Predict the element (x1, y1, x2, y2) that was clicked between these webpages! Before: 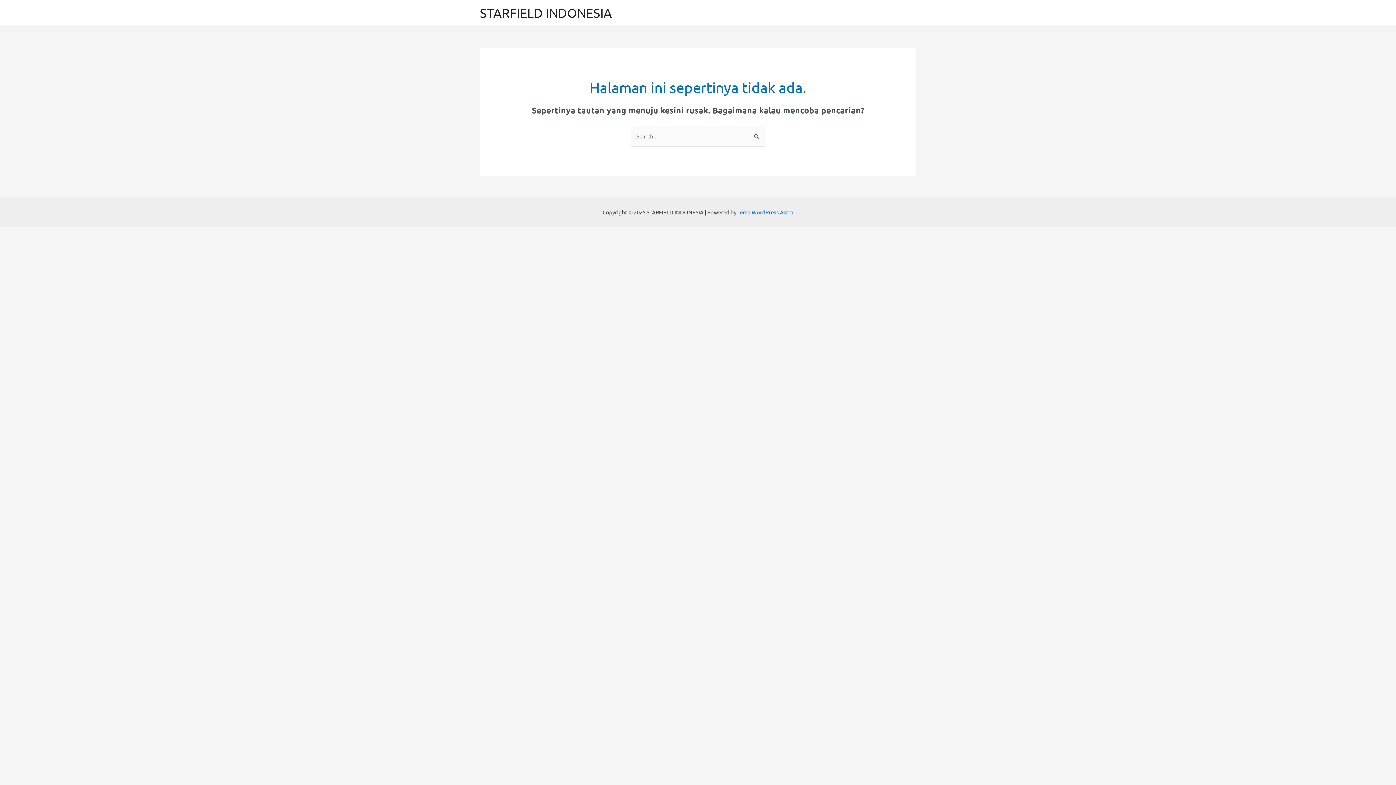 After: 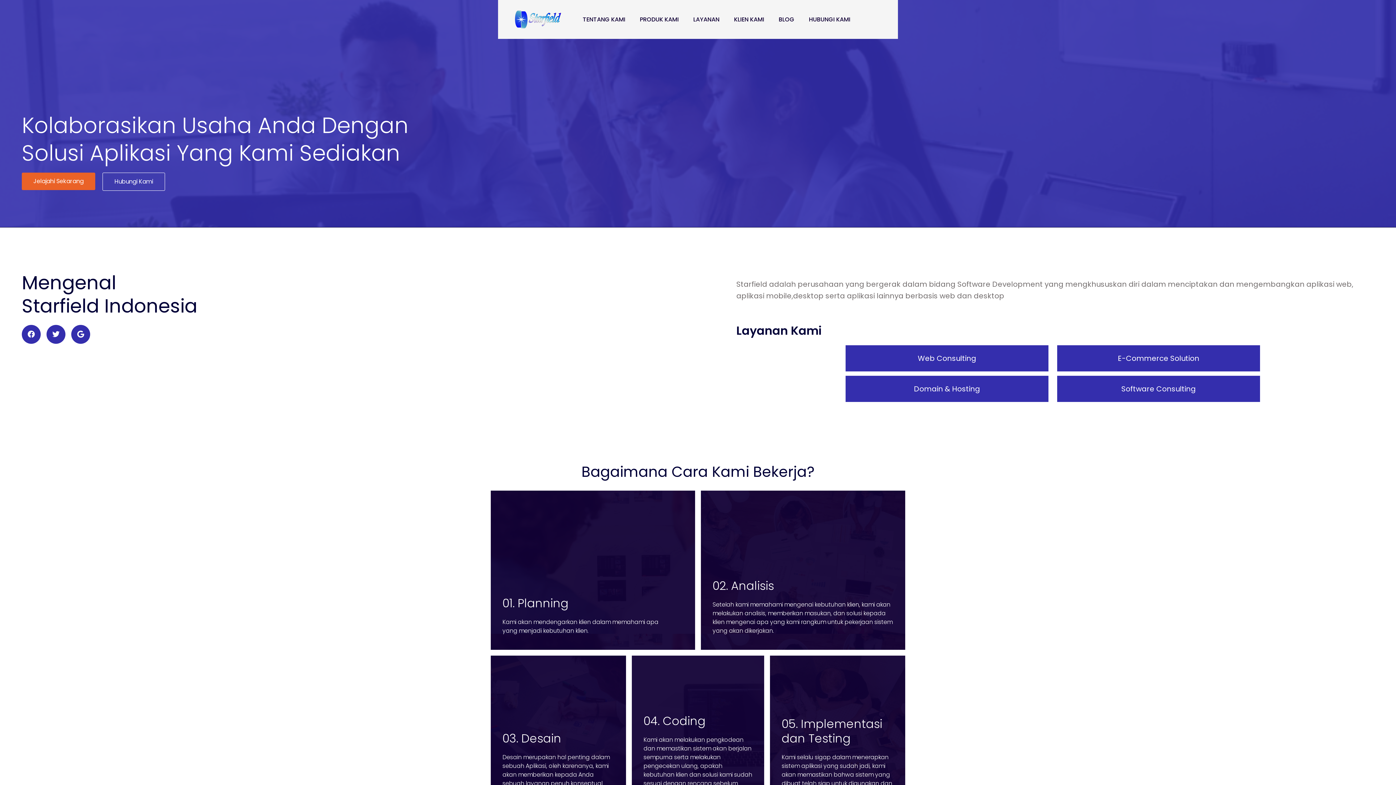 Action: label: STARFIELD INDONESIA bbox: (480, 5, 612, 20)